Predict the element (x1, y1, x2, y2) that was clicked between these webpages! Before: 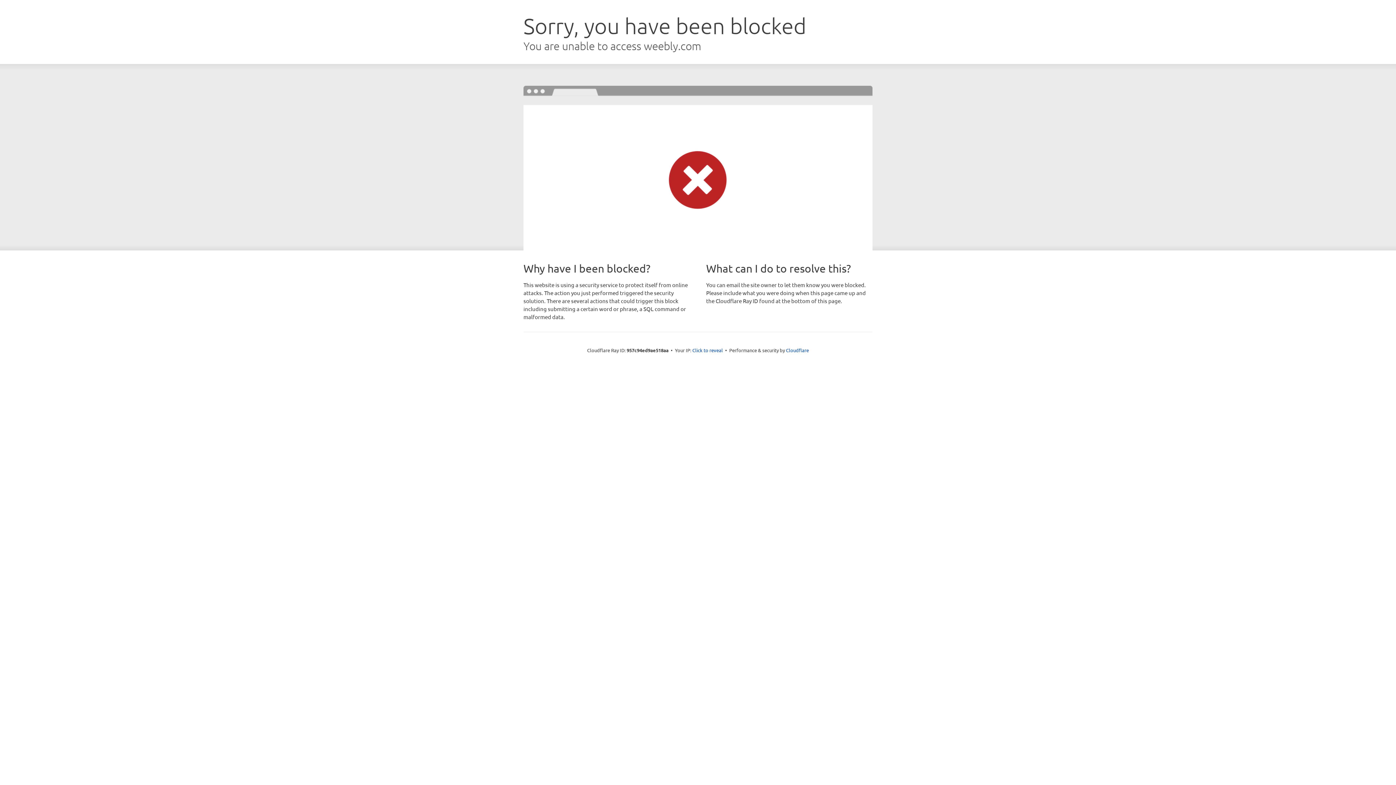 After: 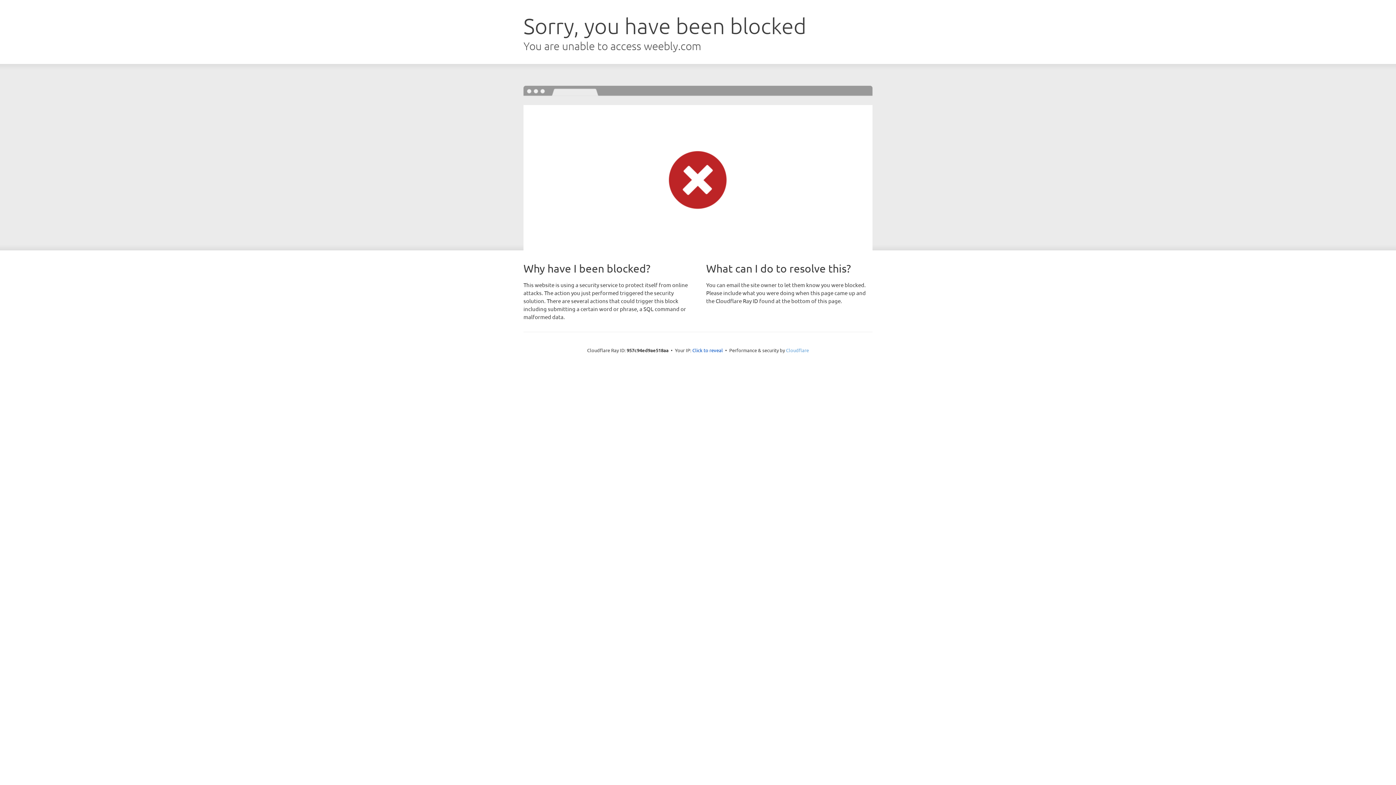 Action: bbox: (786, 347, 809, 353) label: Cloudflare